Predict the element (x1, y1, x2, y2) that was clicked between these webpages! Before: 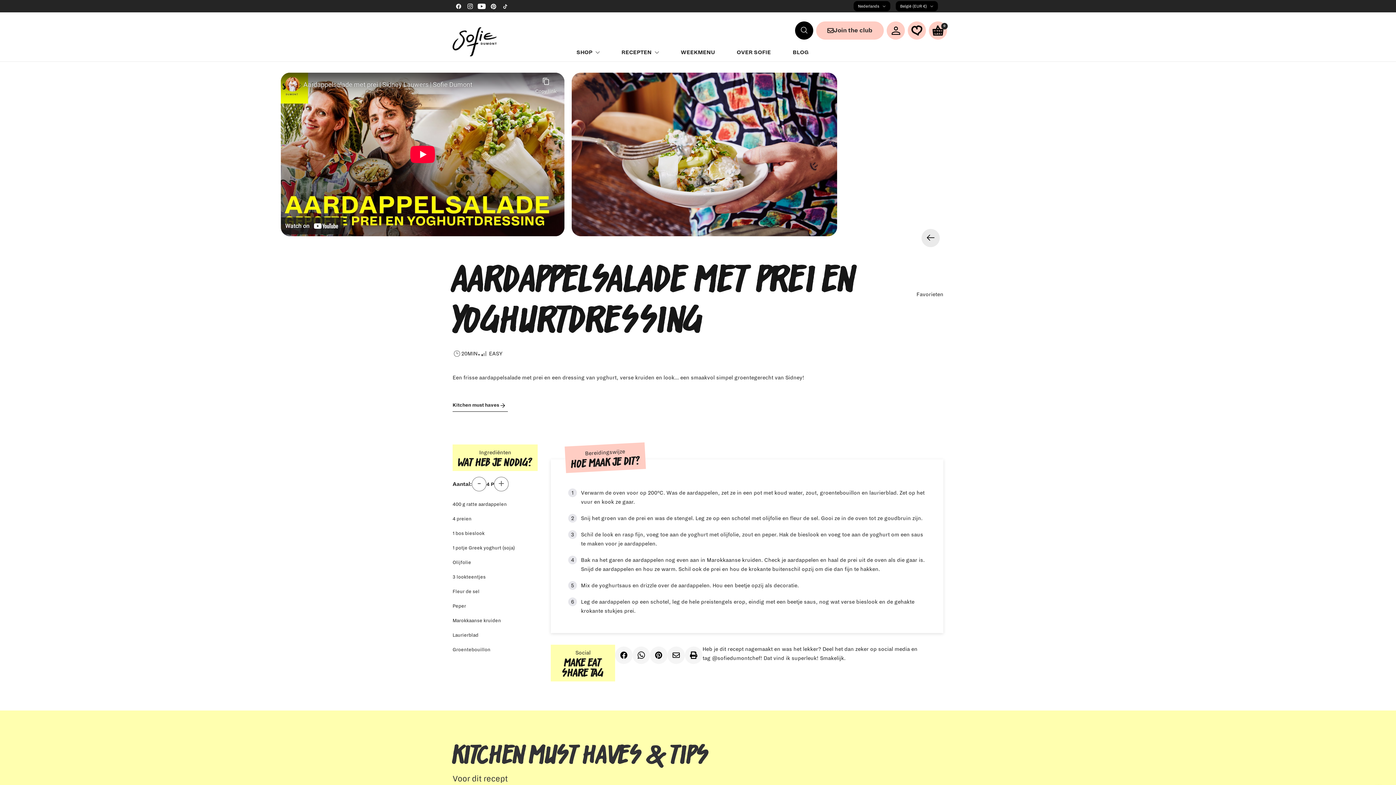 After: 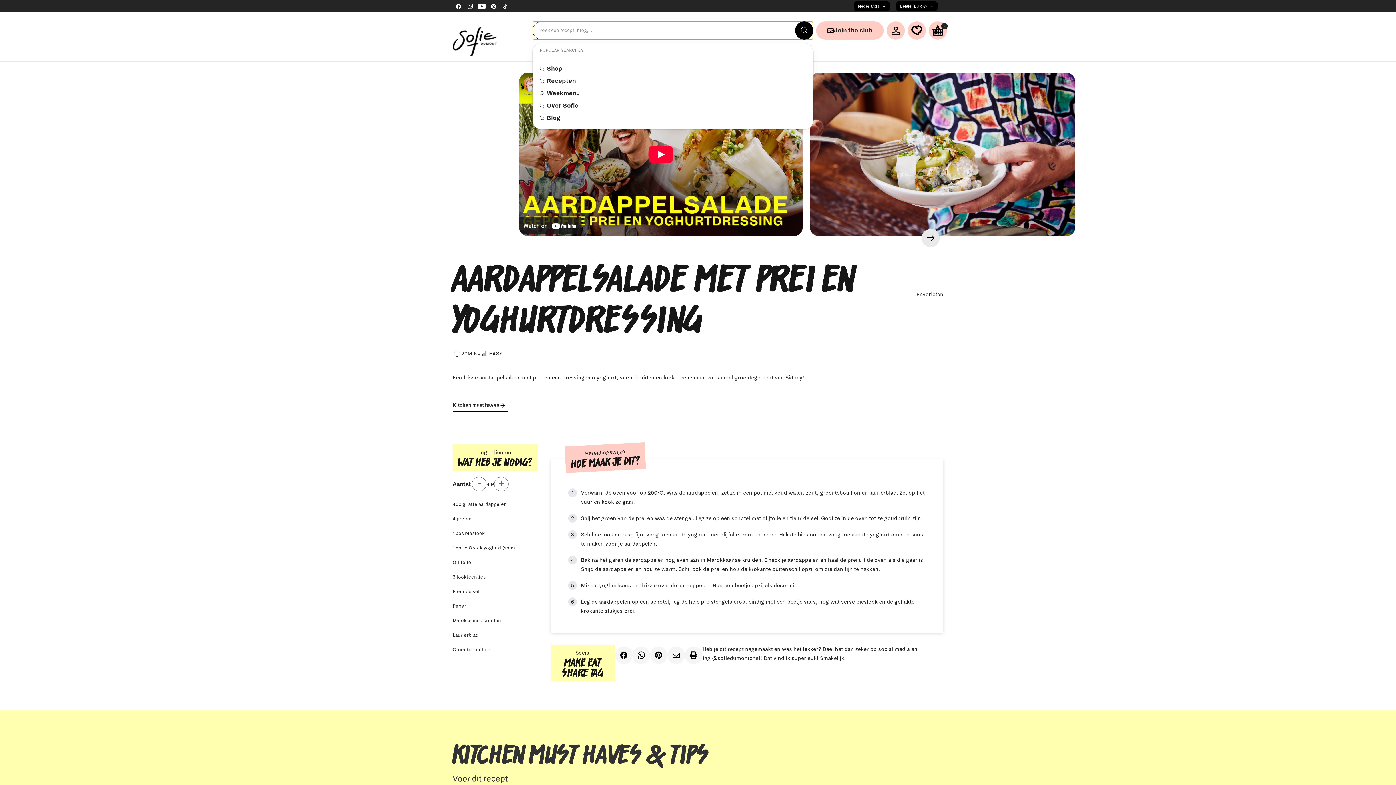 Action: label: Zoek bbox: (795, 21, 813, 39)